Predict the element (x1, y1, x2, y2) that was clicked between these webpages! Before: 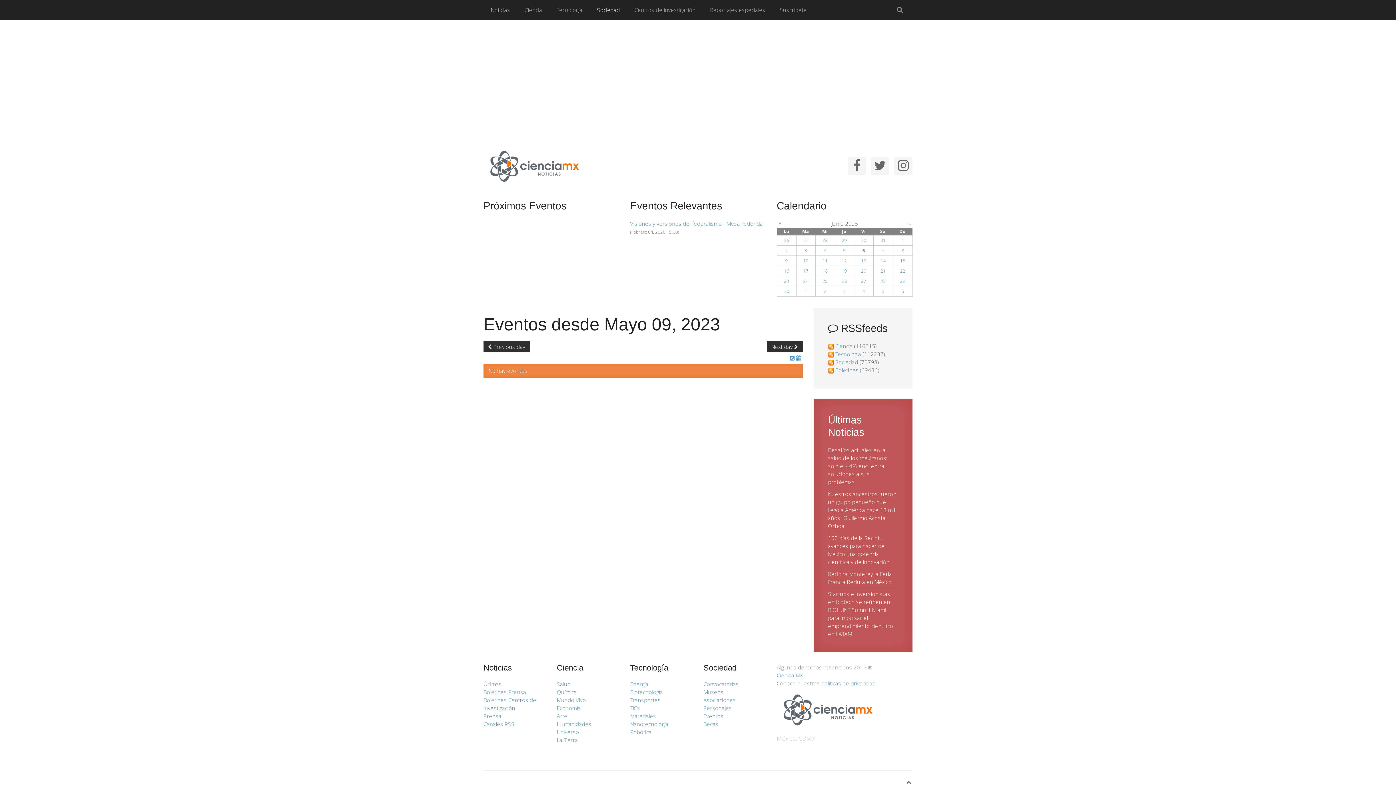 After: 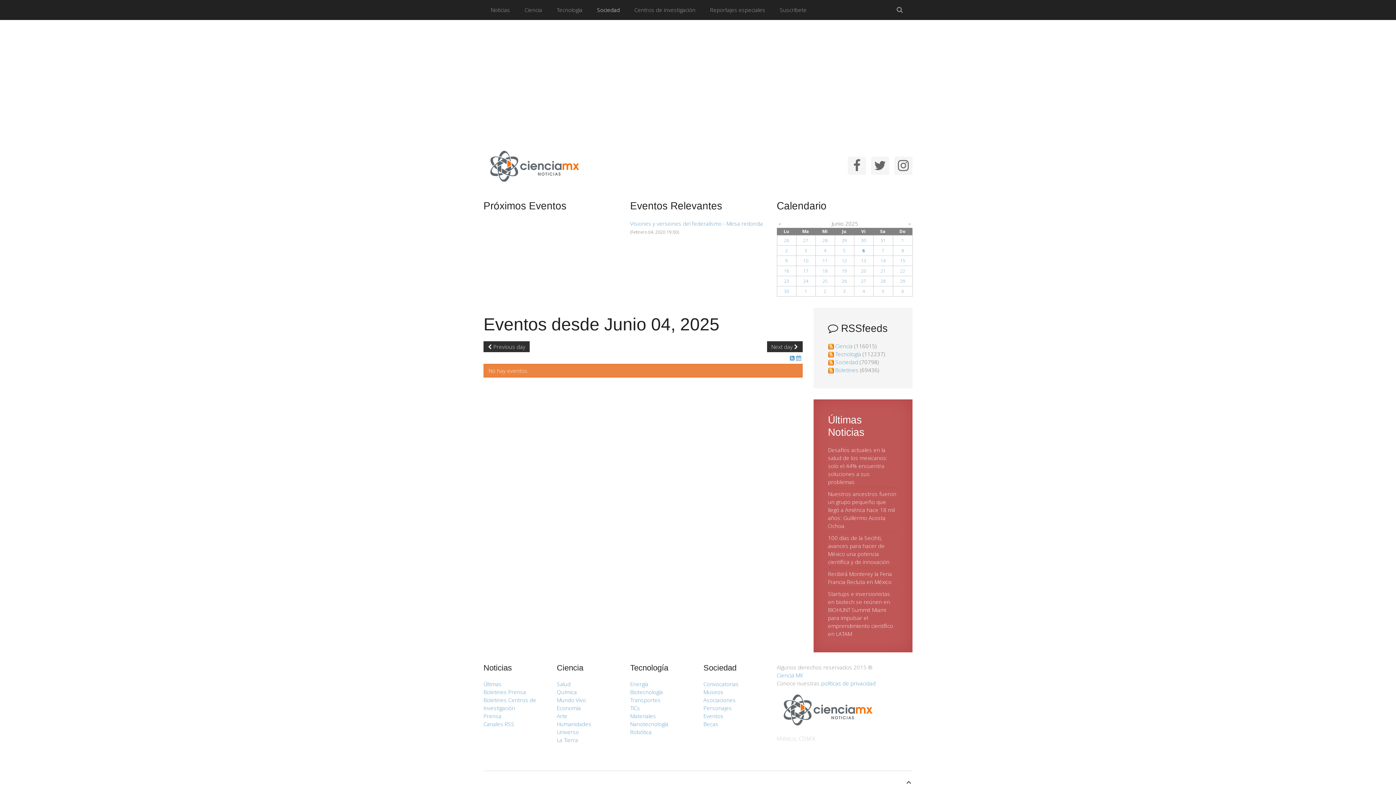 Action: bbox: (815, 245, 834, 255) label: 4